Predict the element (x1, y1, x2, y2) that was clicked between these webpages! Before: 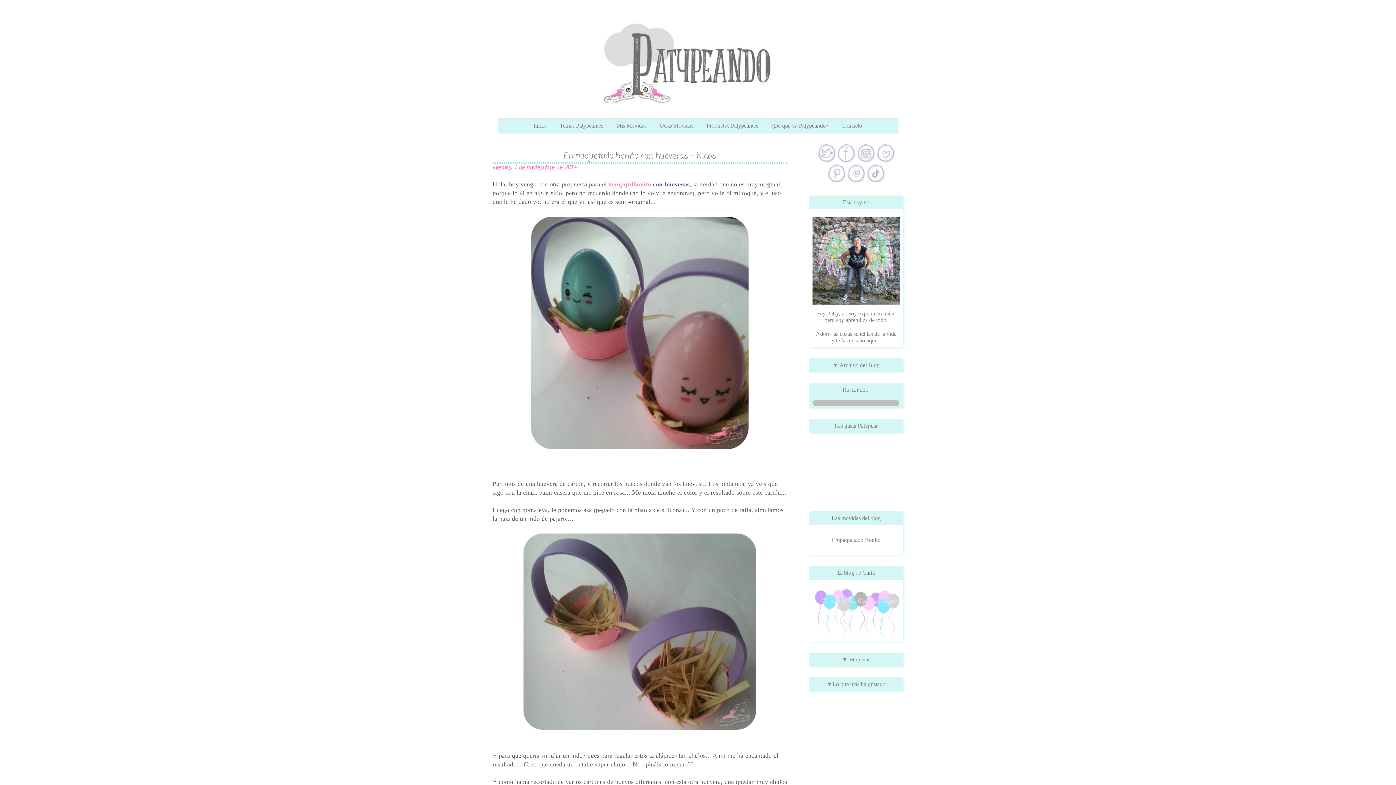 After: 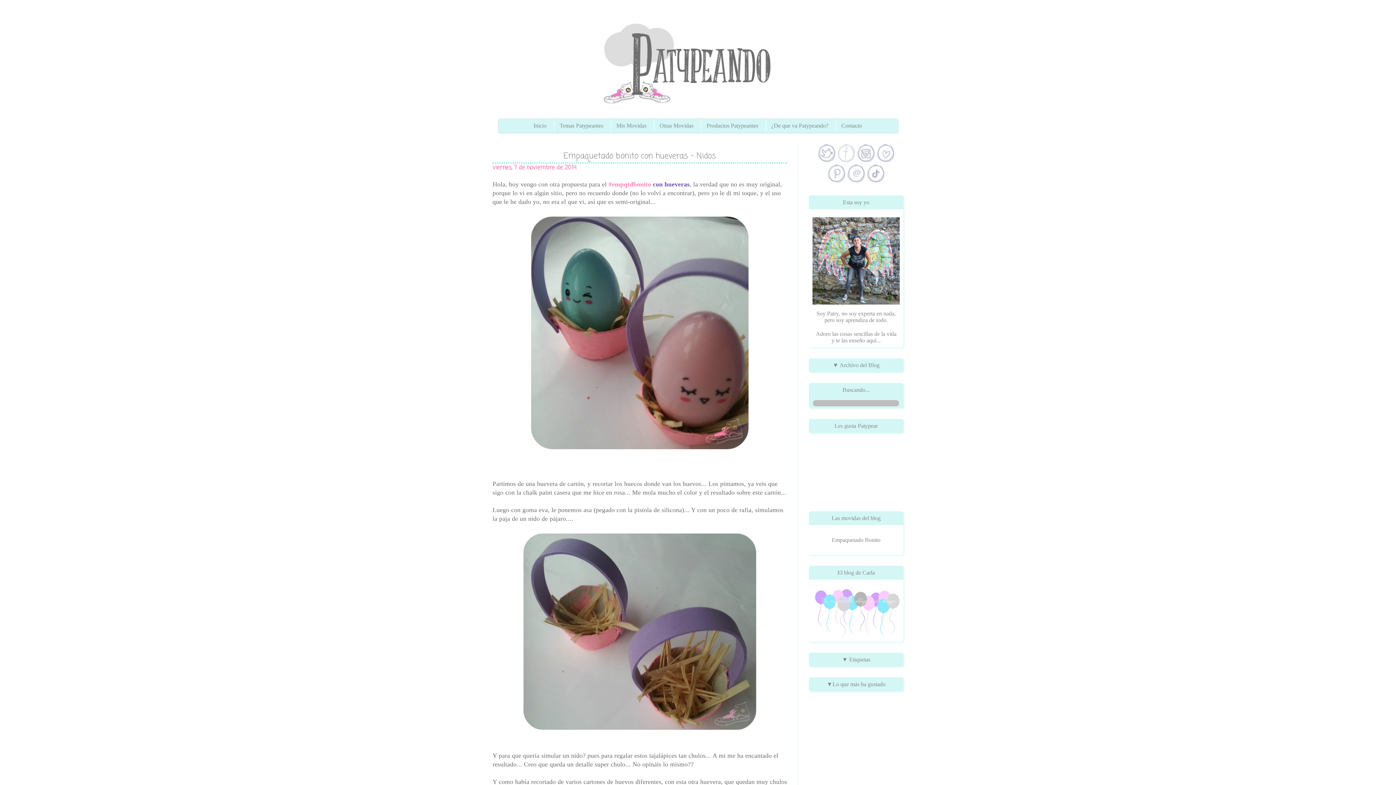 Action: bbox: (837, 157, 855, 163)